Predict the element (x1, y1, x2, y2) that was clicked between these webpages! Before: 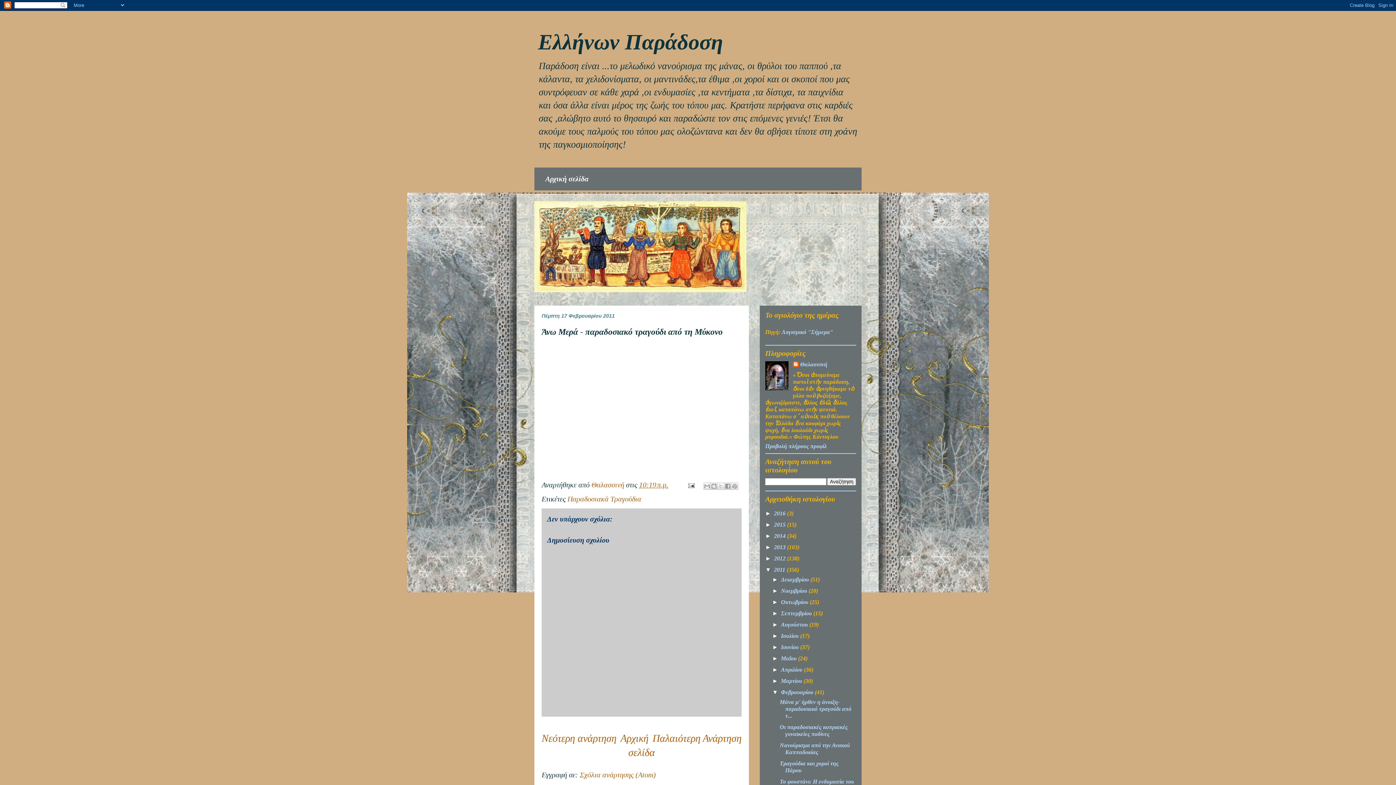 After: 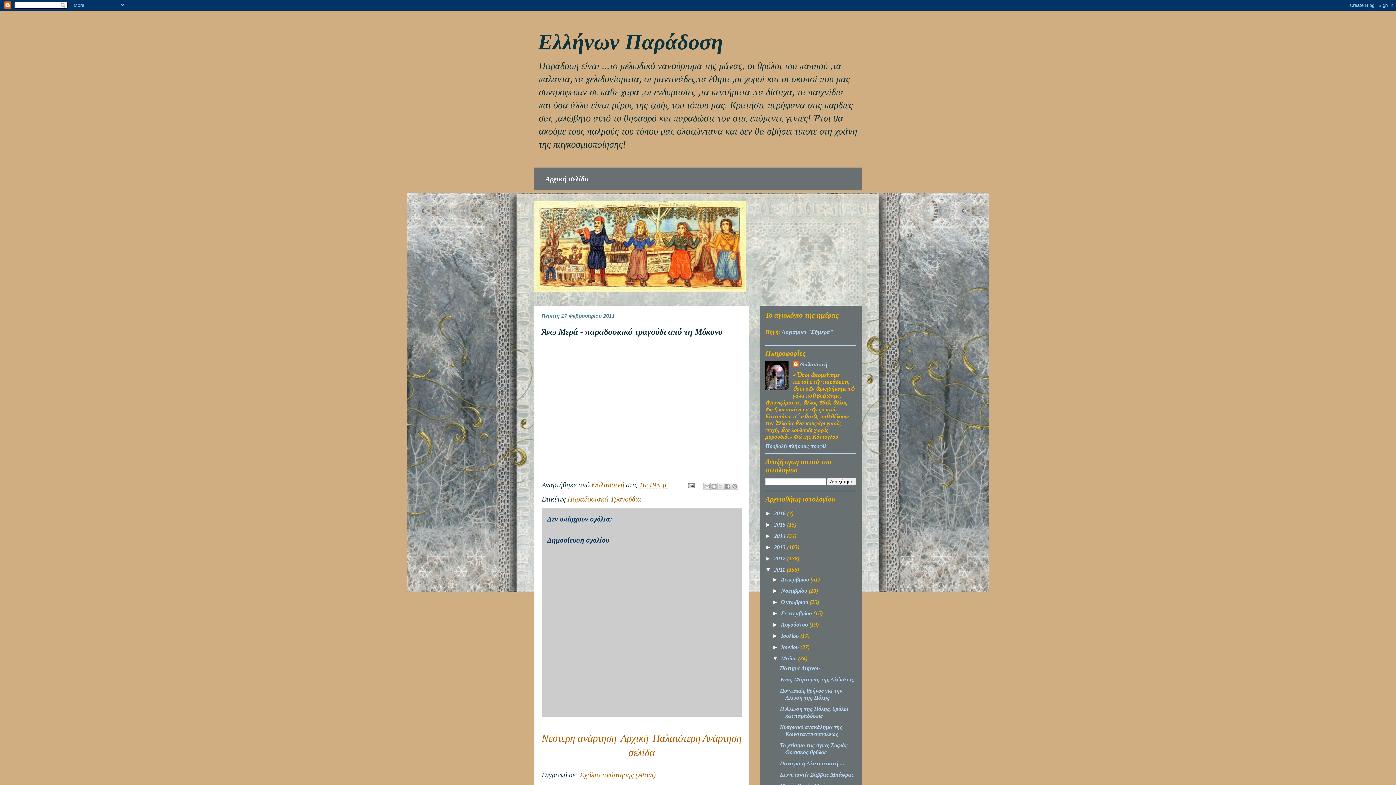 Action: label: ►   bbox: (772, 655, 781, 661)